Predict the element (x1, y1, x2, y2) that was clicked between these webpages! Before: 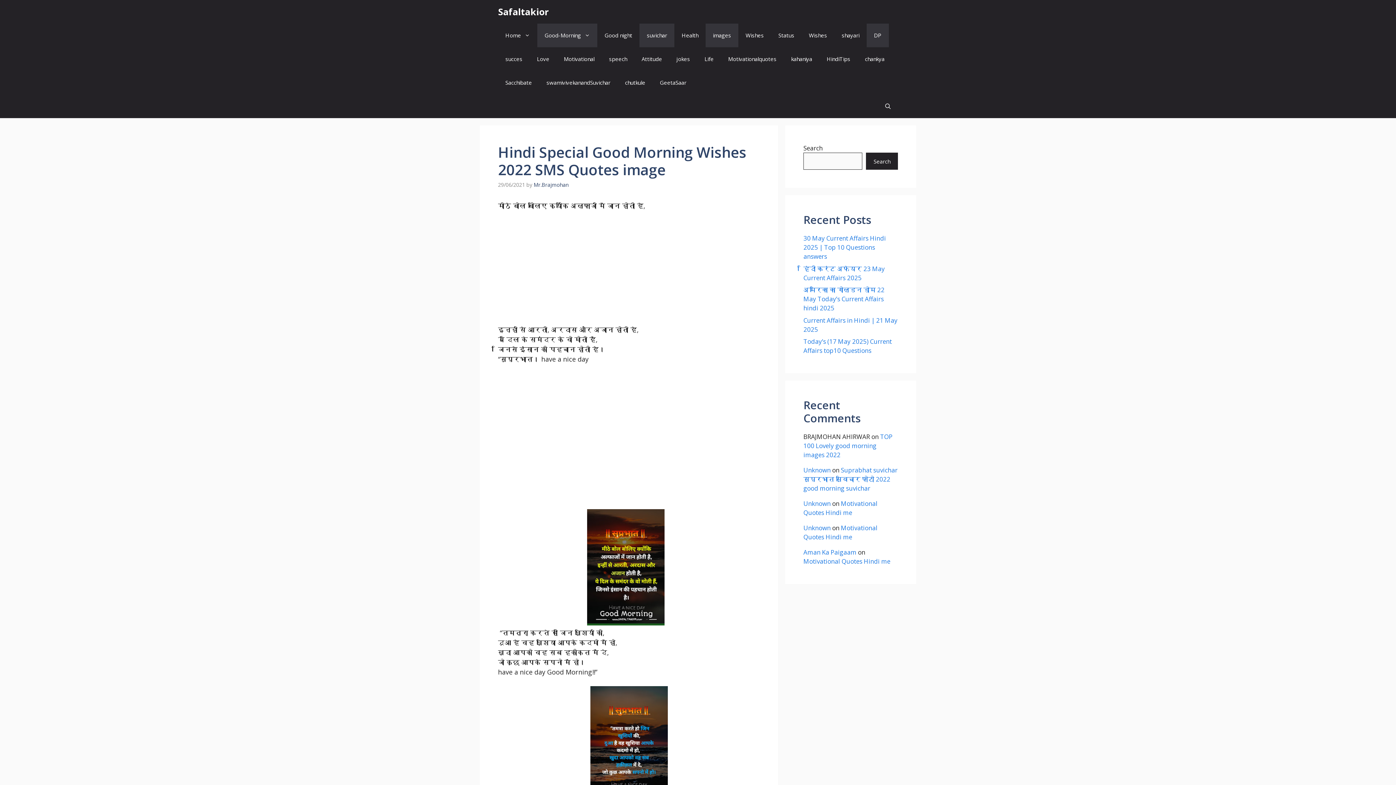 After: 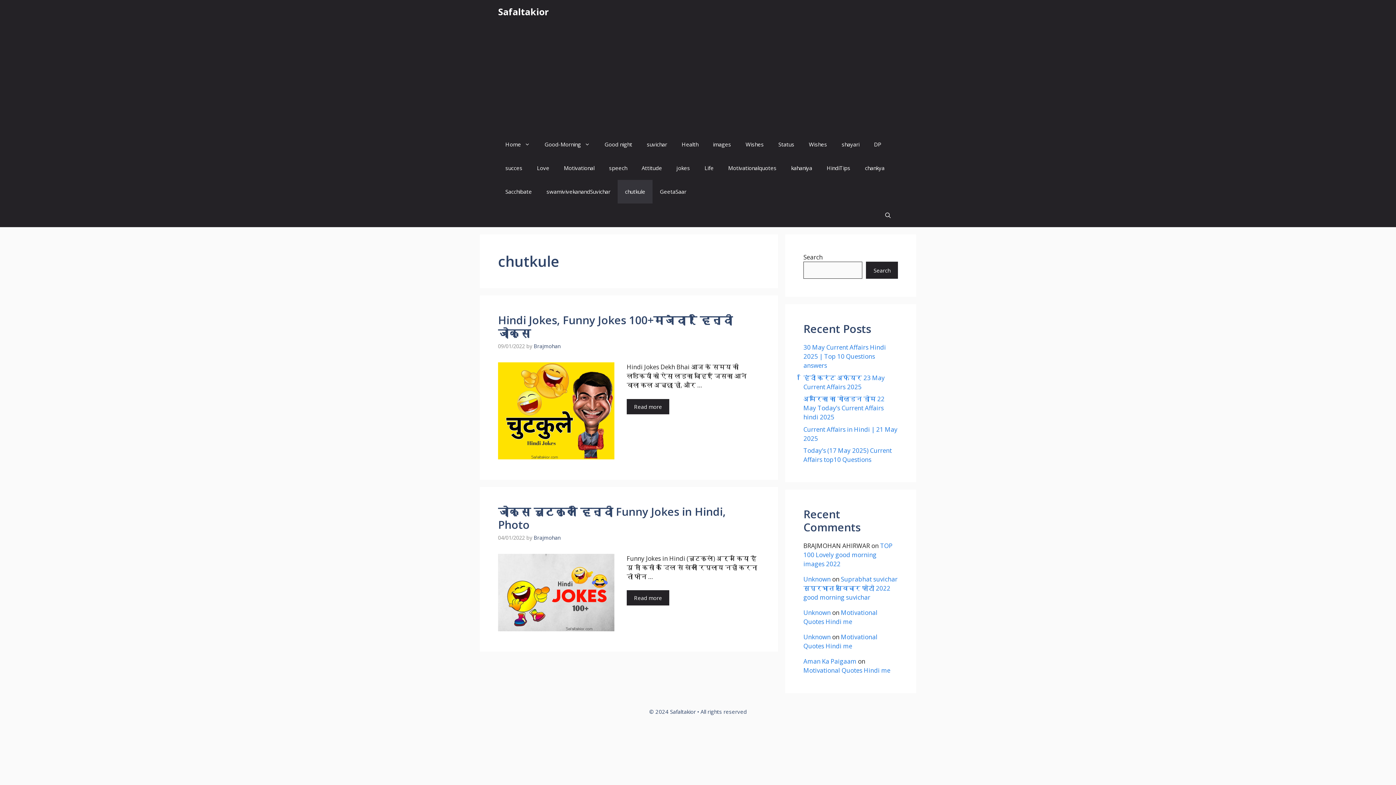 Action: label: chutkule bbox: (617, 70, 652, 94)